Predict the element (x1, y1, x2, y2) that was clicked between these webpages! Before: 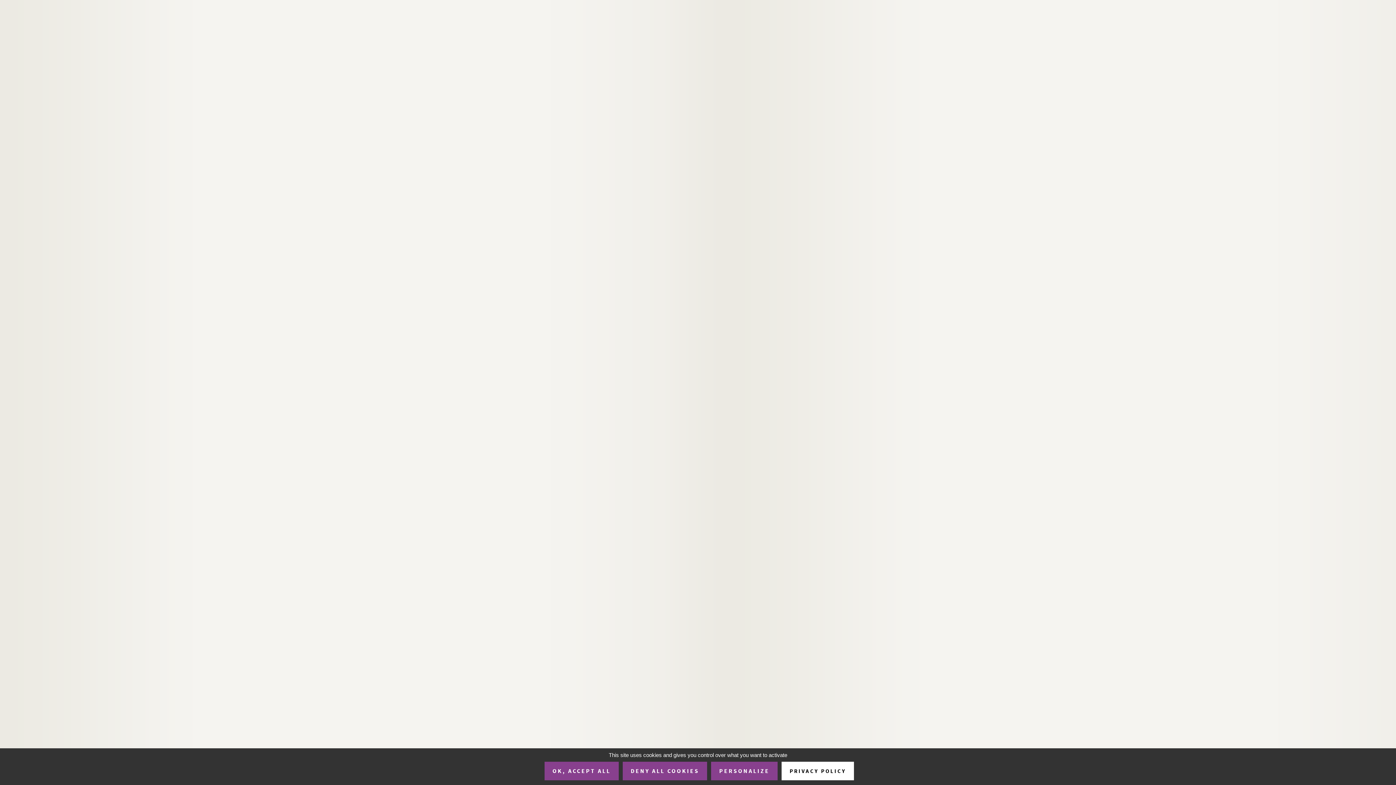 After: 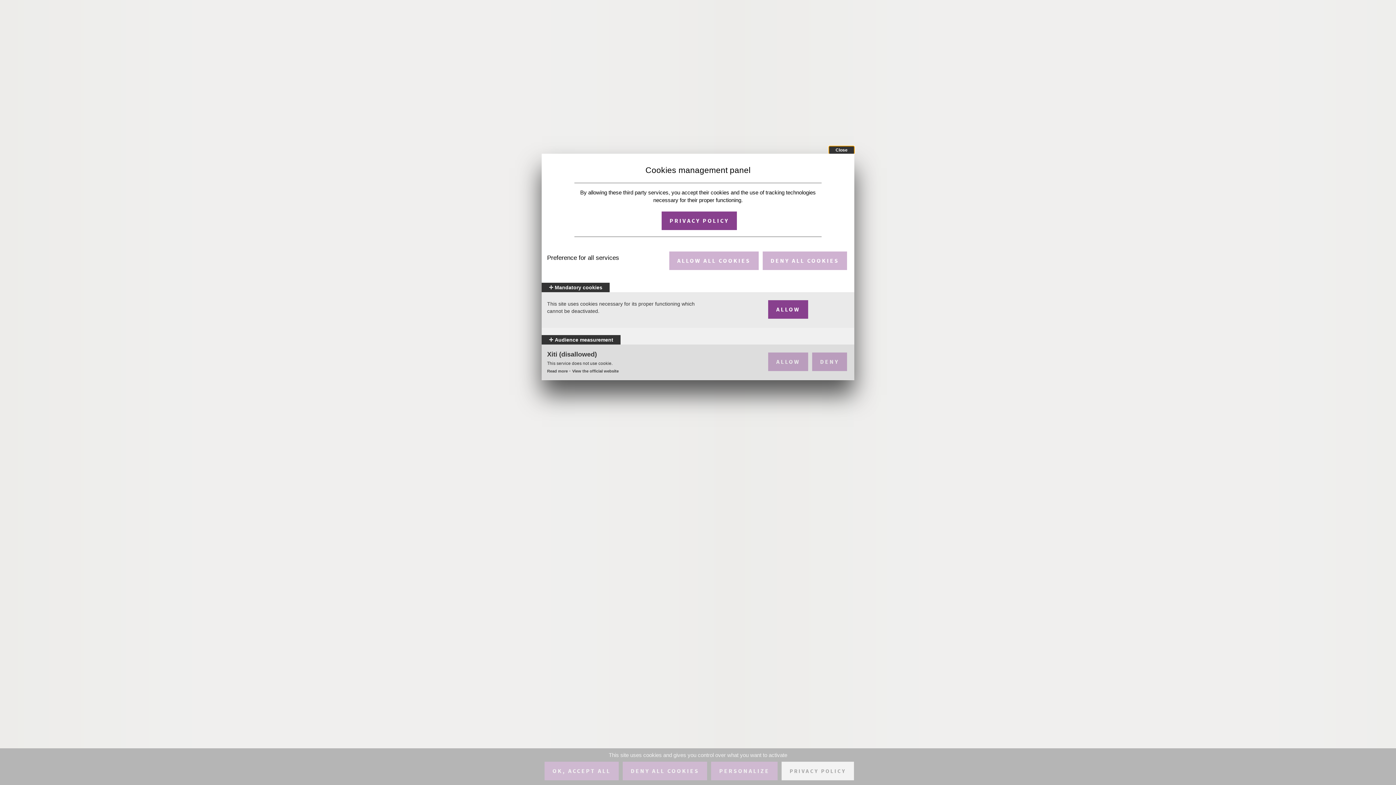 Action: label: PERSONALIZE bbox: (711, 762, 777, 780)